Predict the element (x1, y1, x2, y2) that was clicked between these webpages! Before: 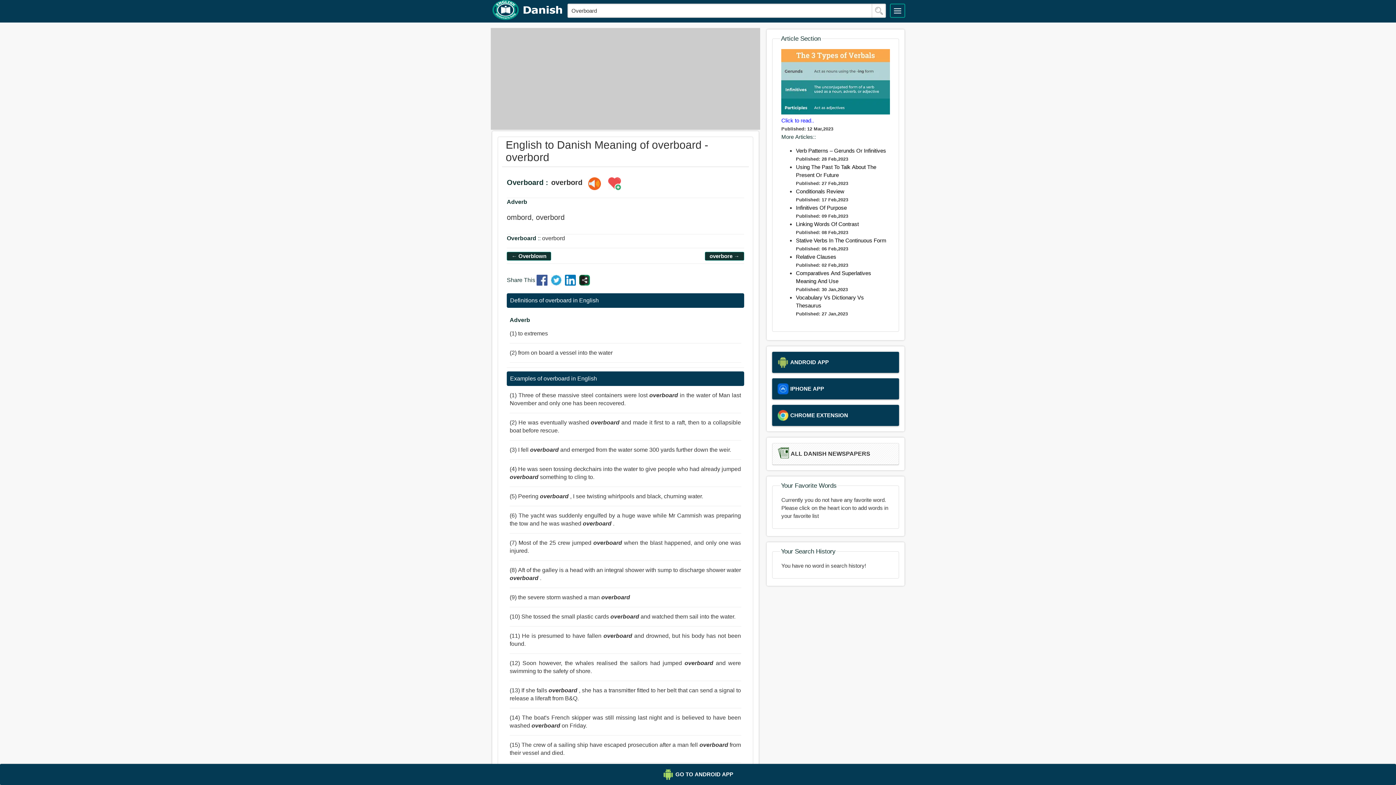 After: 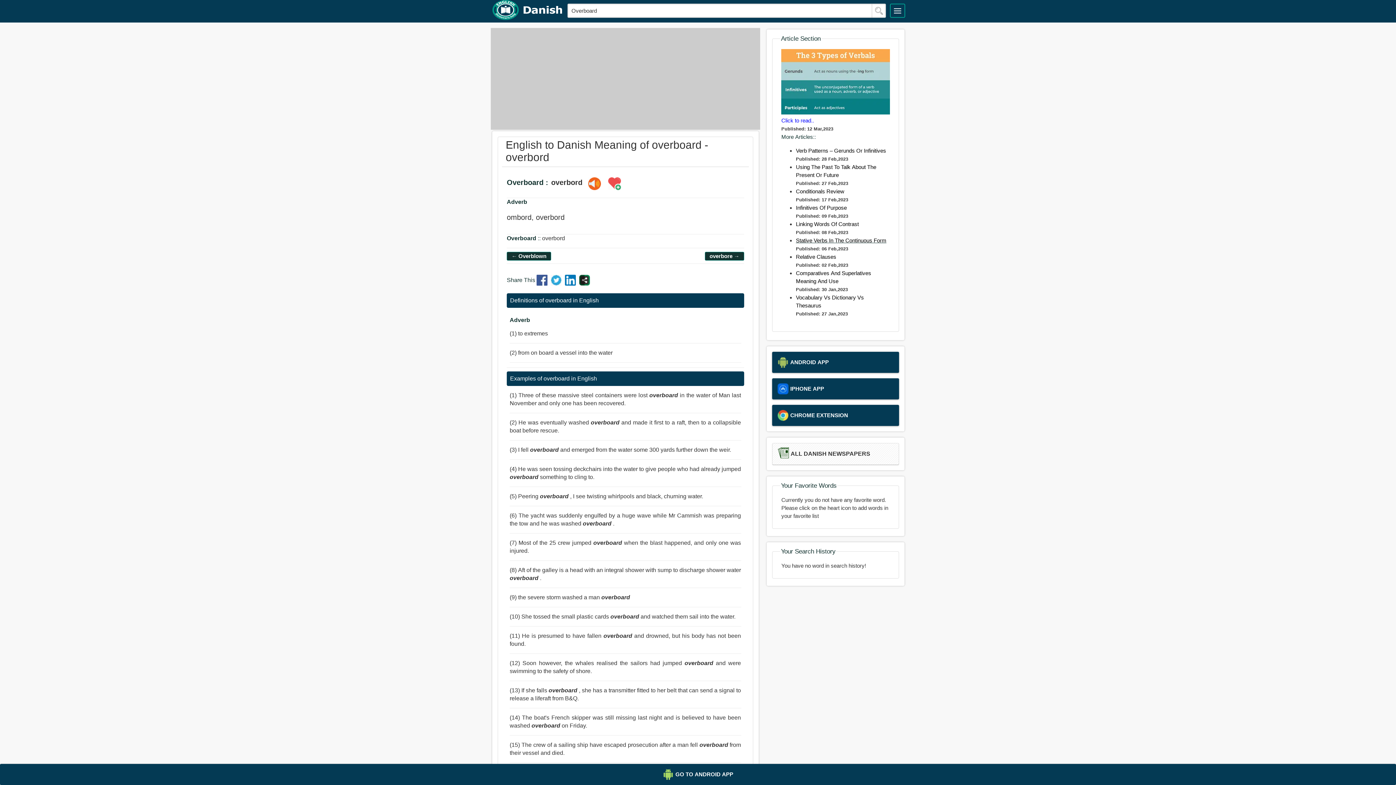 Action: label: Stative Verbs In The Continuous Form bbox: (796, 237, 886, 243)